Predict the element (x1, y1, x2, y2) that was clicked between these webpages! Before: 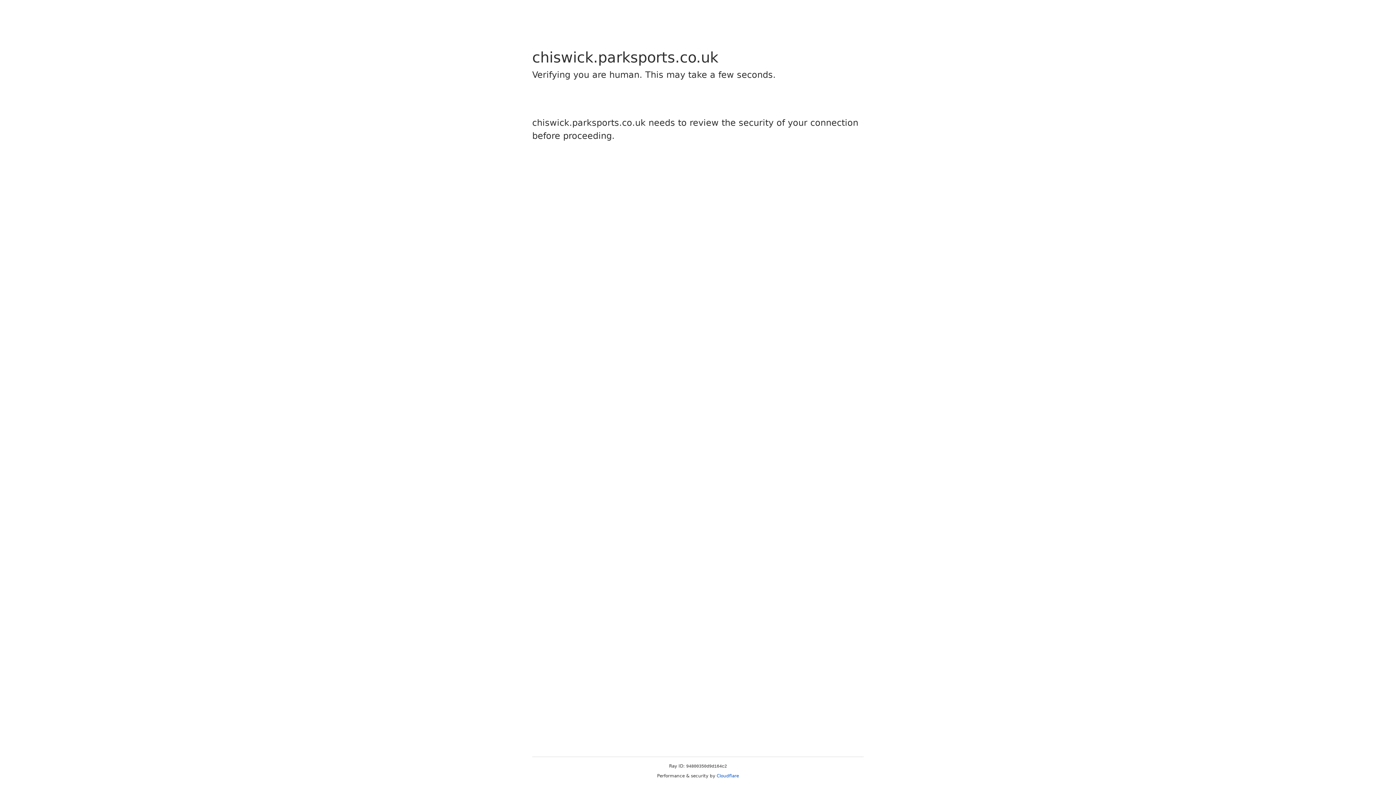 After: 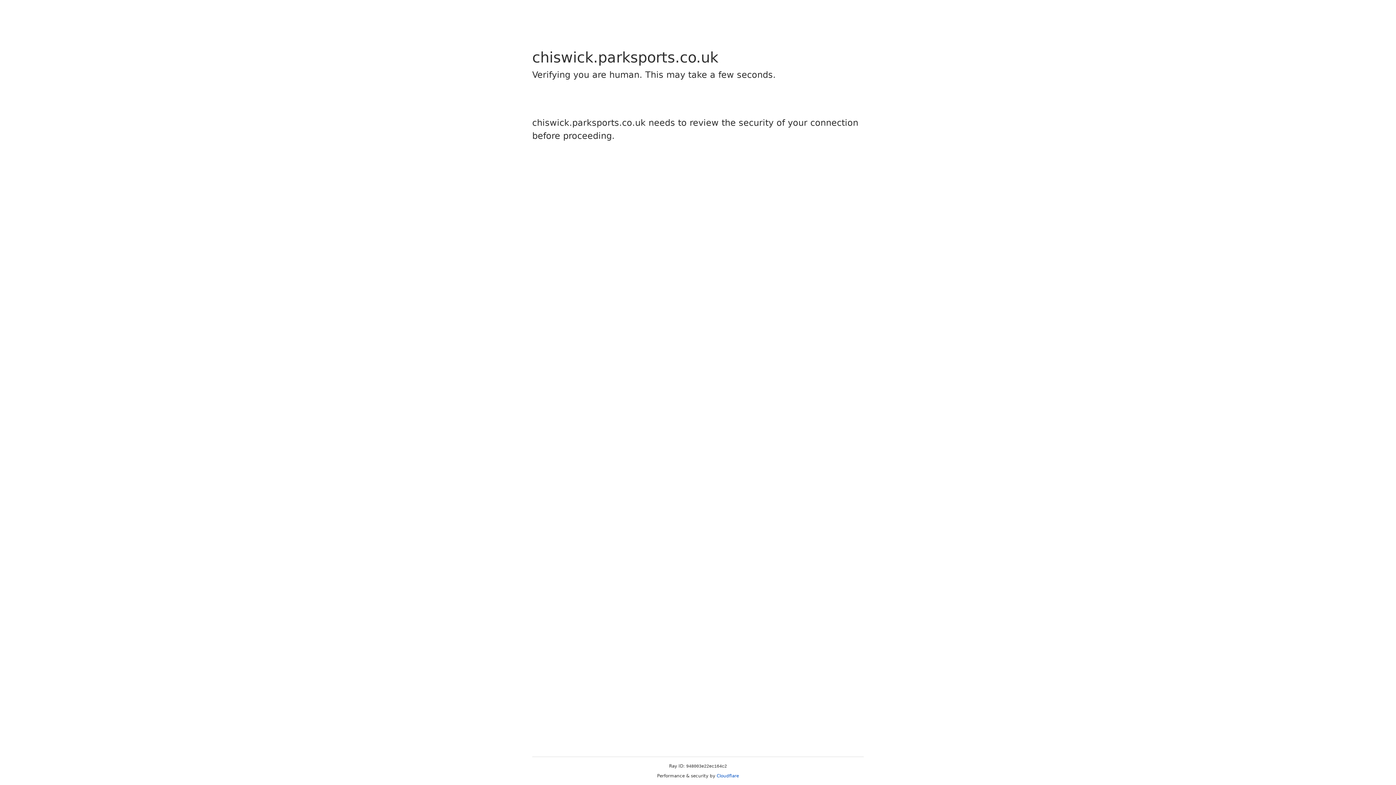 Action: label: Cloudflare bbox: (716, 773, 739, 778)